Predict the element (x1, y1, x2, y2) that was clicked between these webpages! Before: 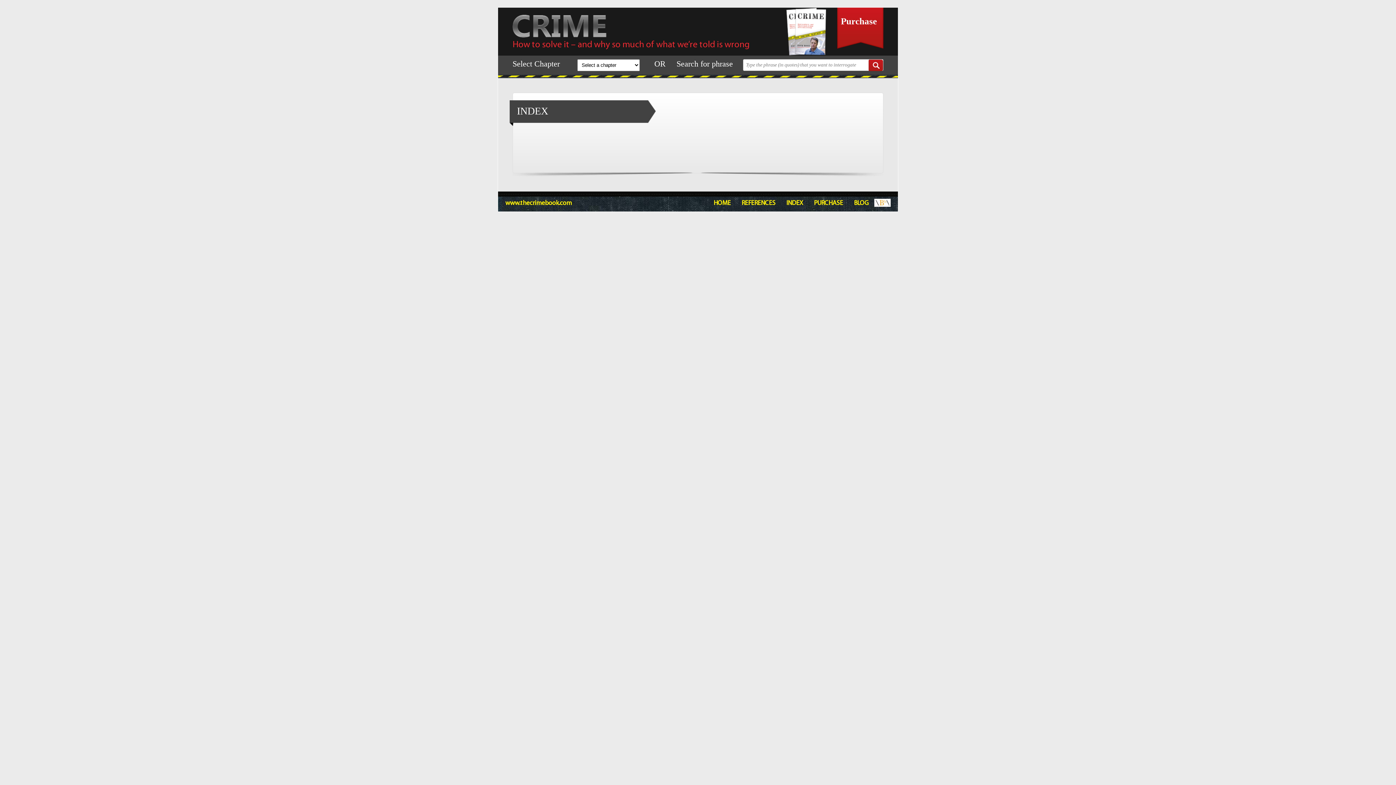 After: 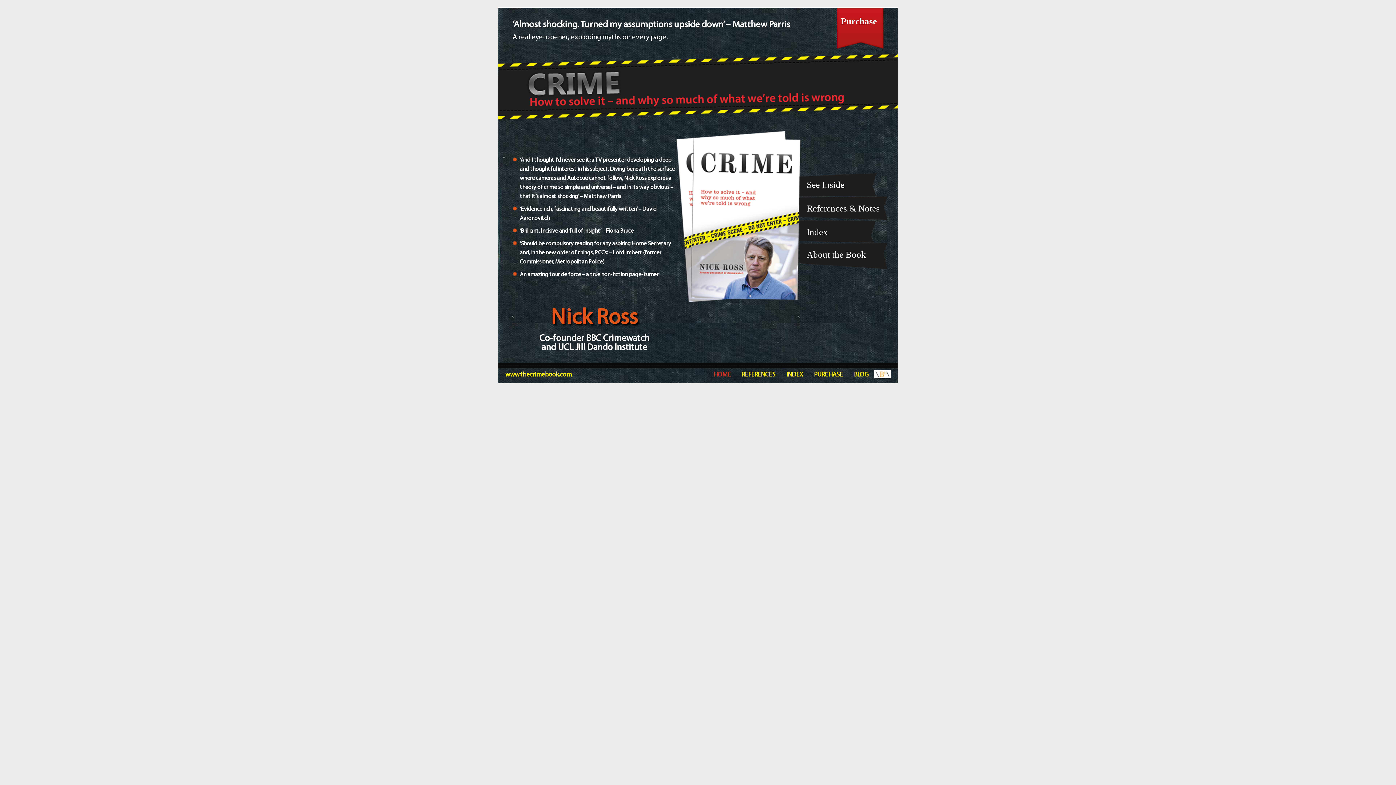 Action: bbox: (775, 7, 837, 55)